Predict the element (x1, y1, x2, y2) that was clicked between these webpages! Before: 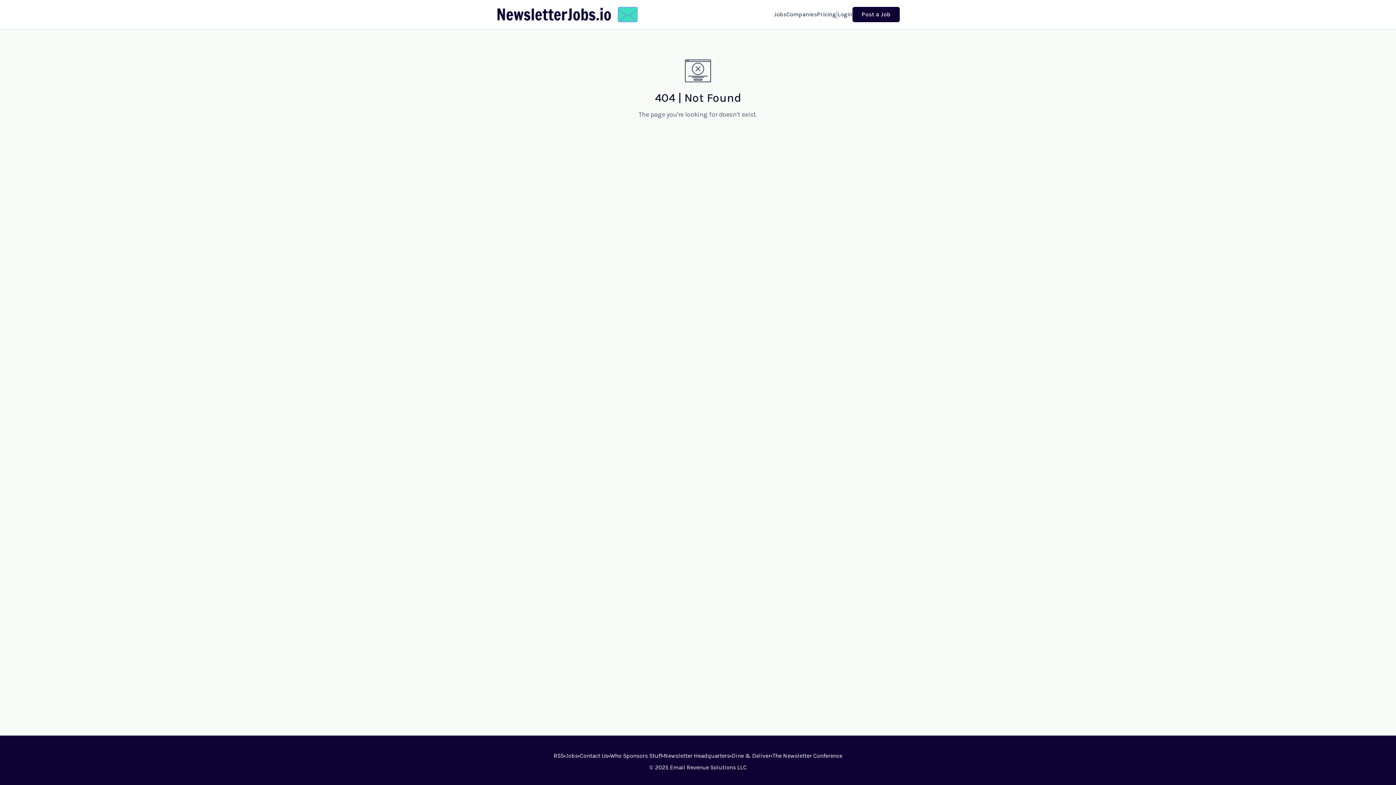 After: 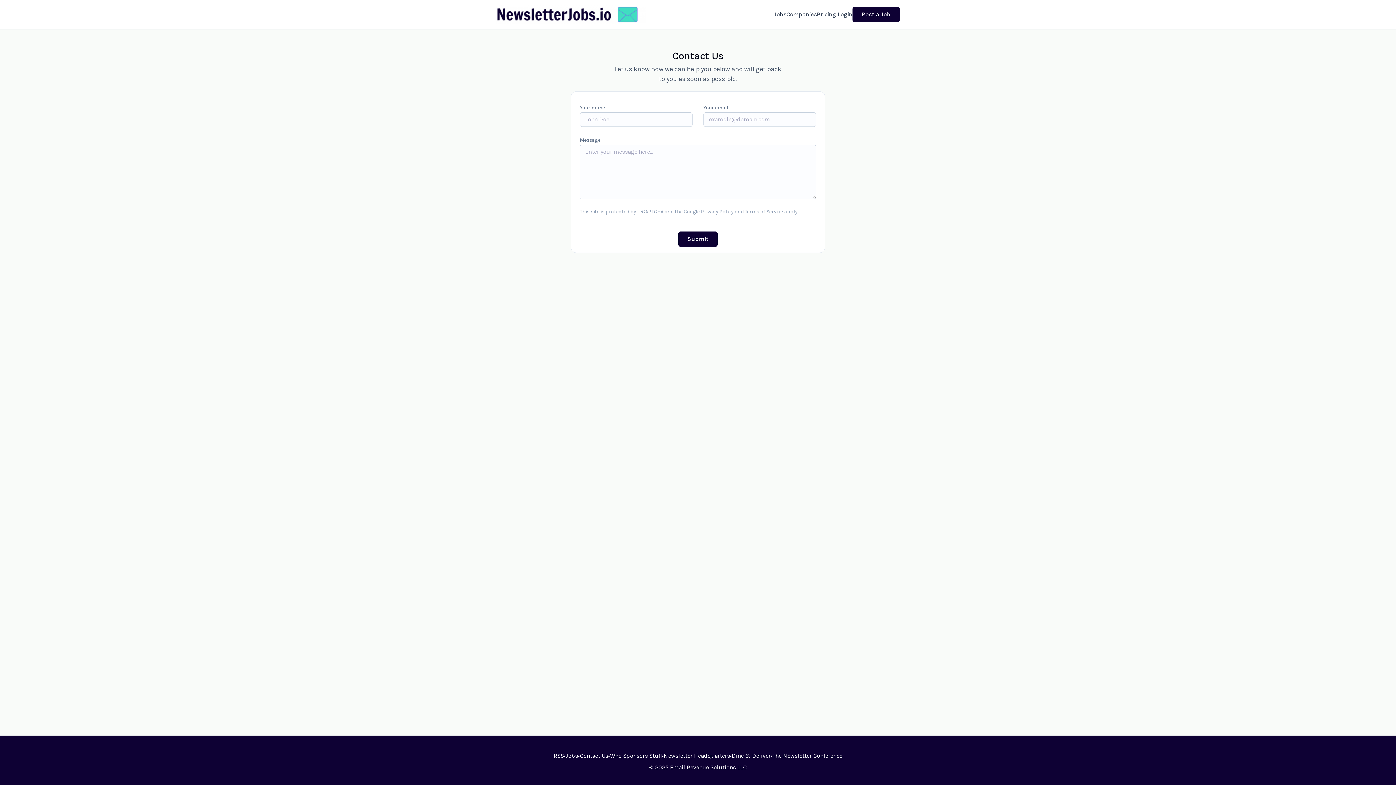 Action: label: Contact Us bbox: (580, 752, 608, 760)